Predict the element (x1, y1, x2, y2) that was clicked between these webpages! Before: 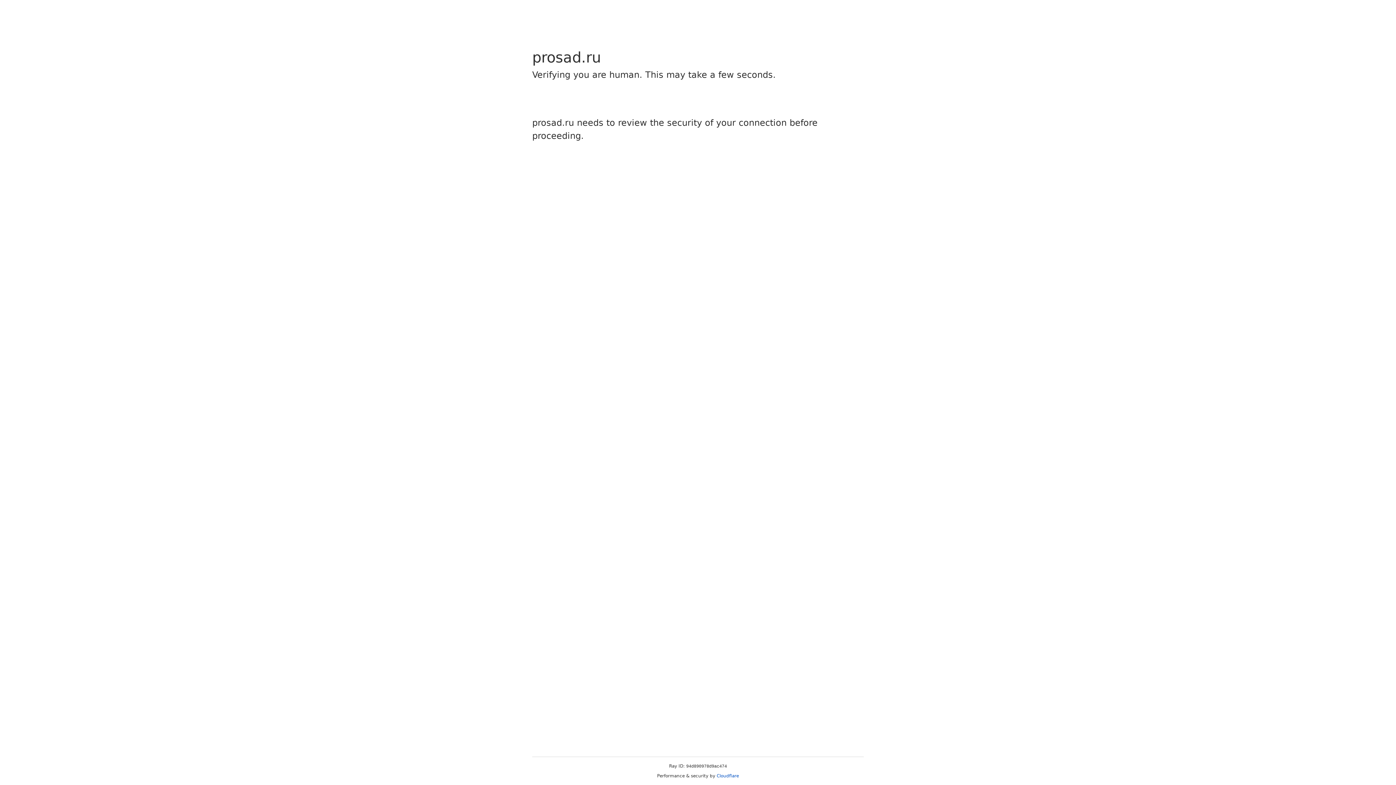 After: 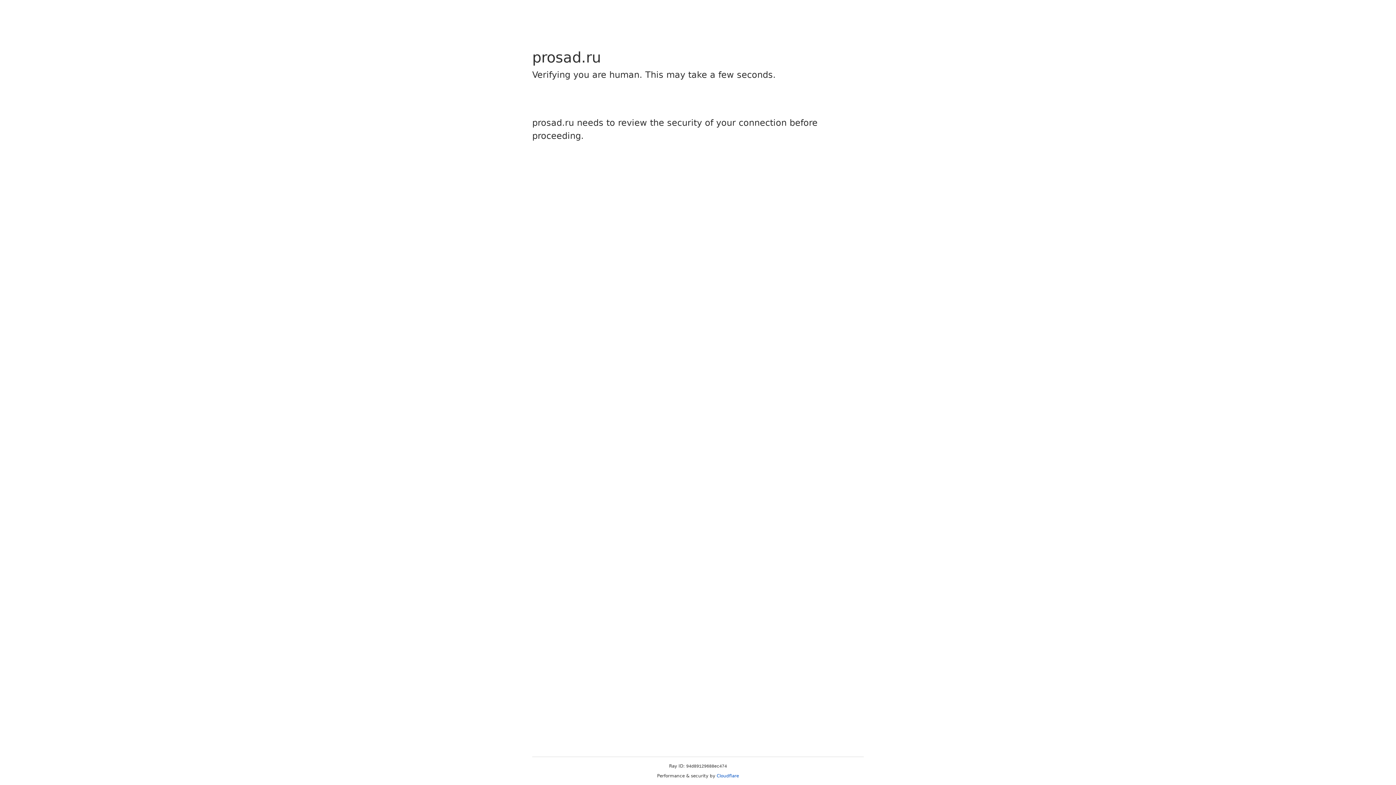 Action: bbox: (716, 773, 739, 778) label: Cloudflare